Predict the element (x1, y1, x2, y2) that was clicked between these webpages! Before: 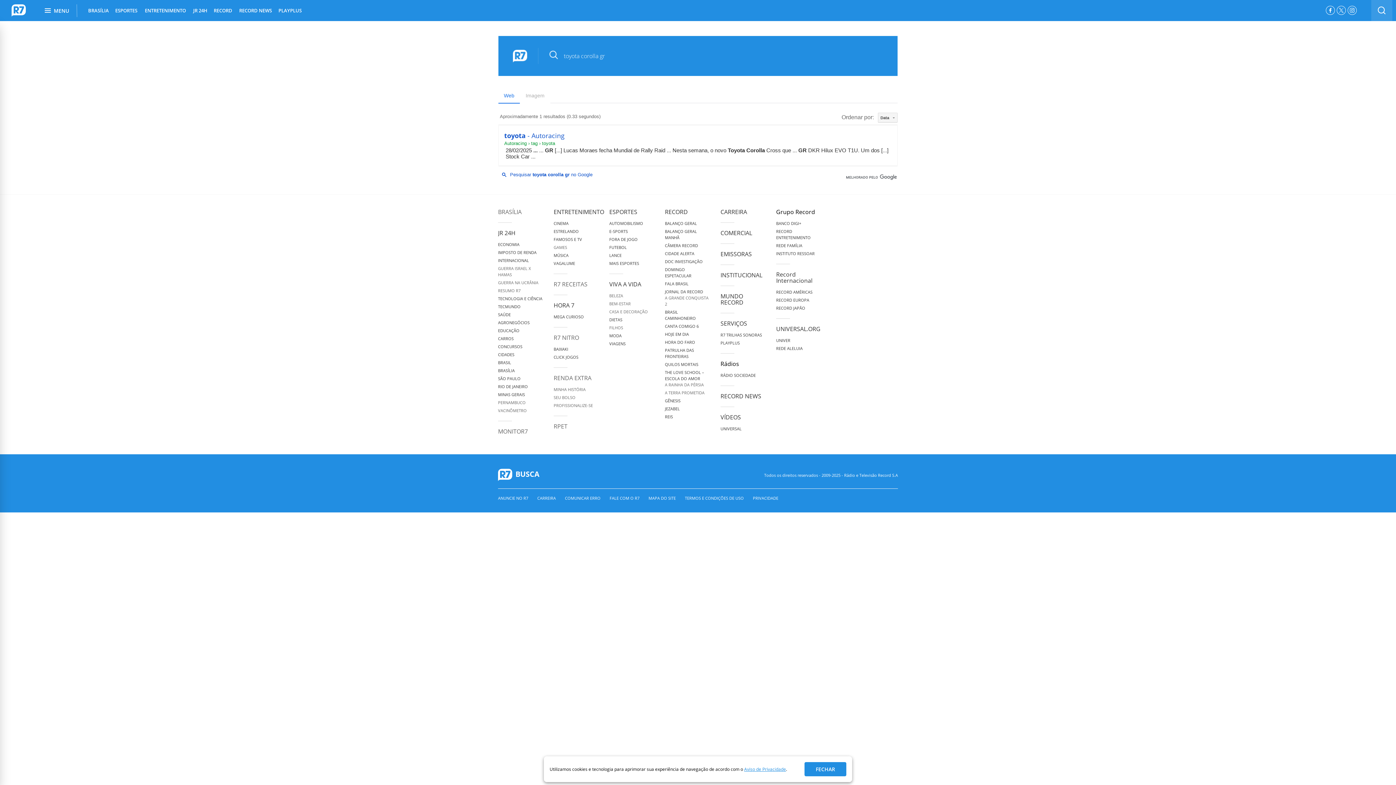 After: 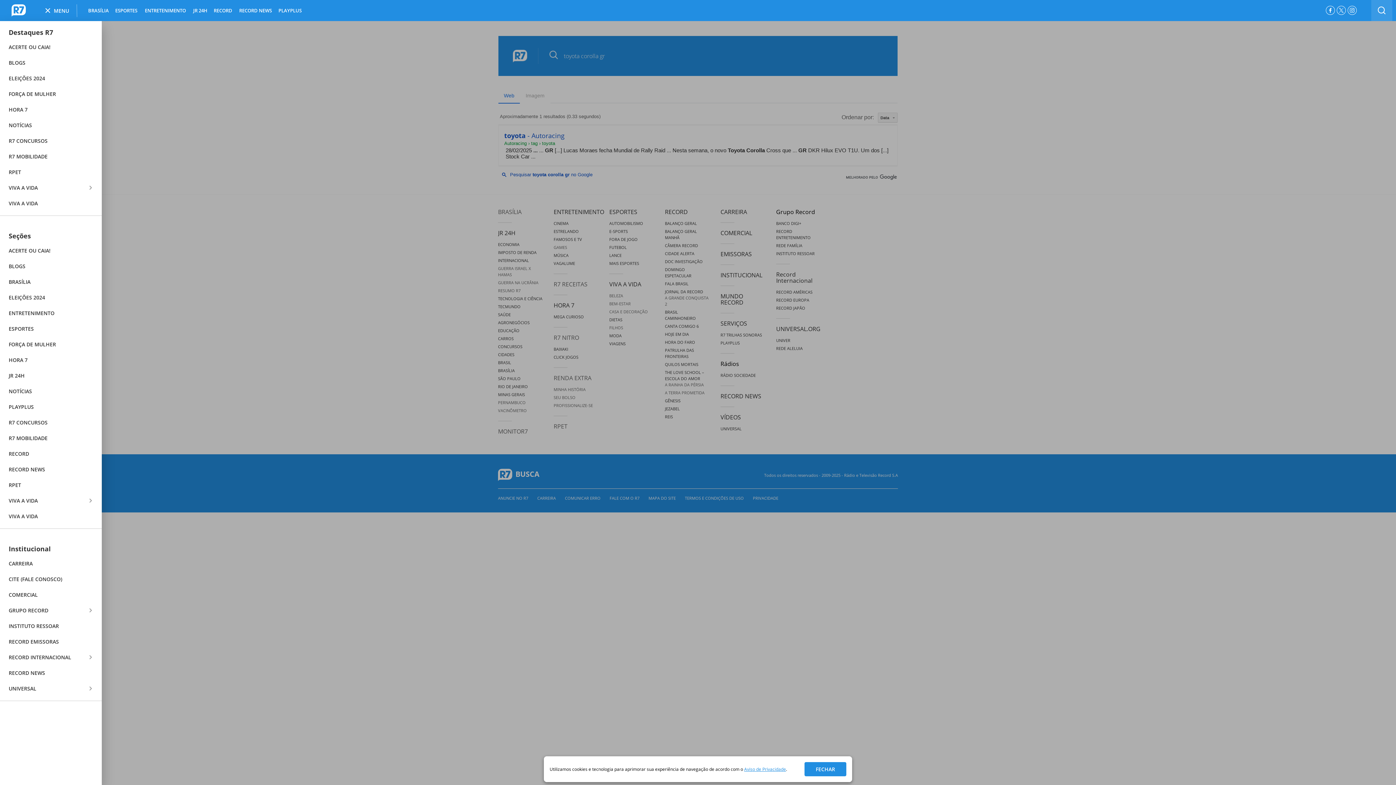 Action: label: MENU bbox: (42, 6, 71, 14)